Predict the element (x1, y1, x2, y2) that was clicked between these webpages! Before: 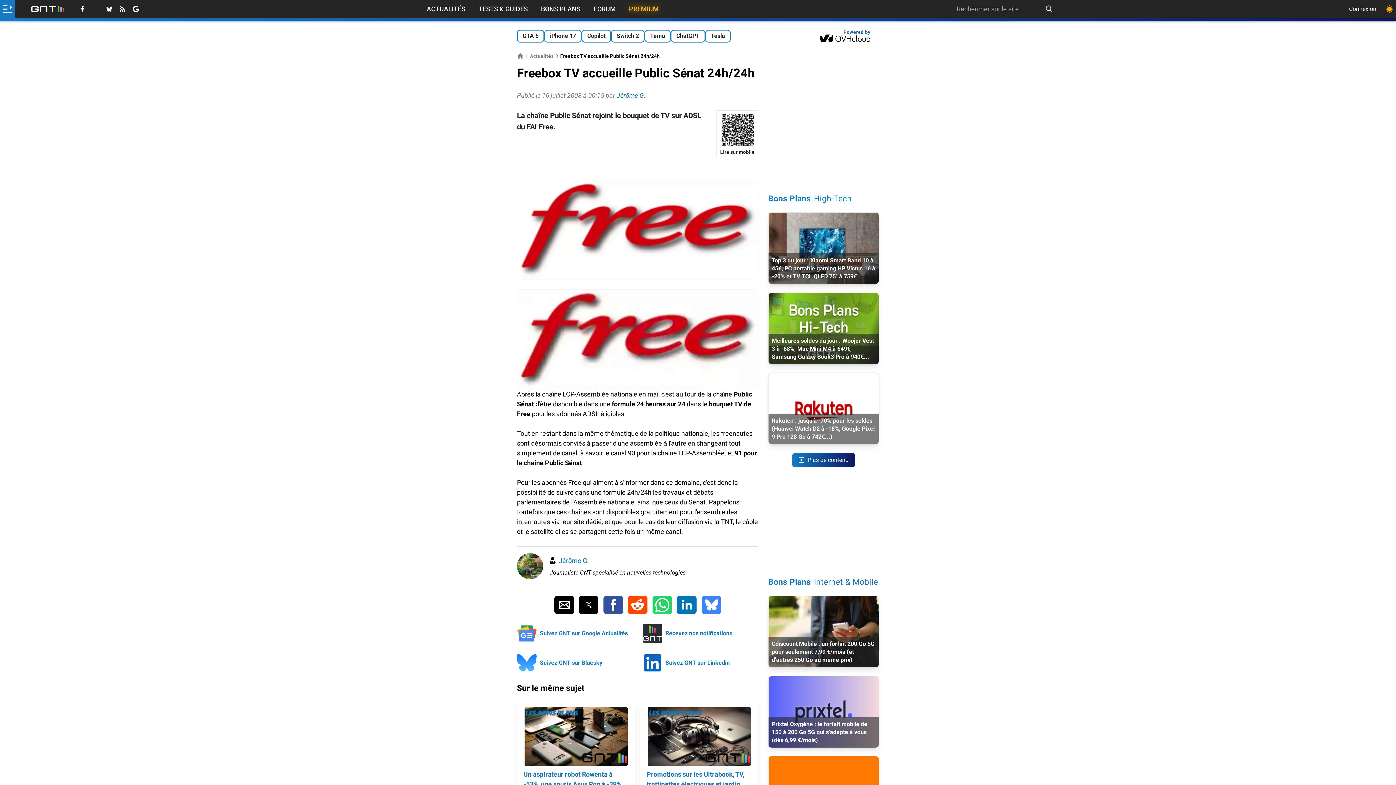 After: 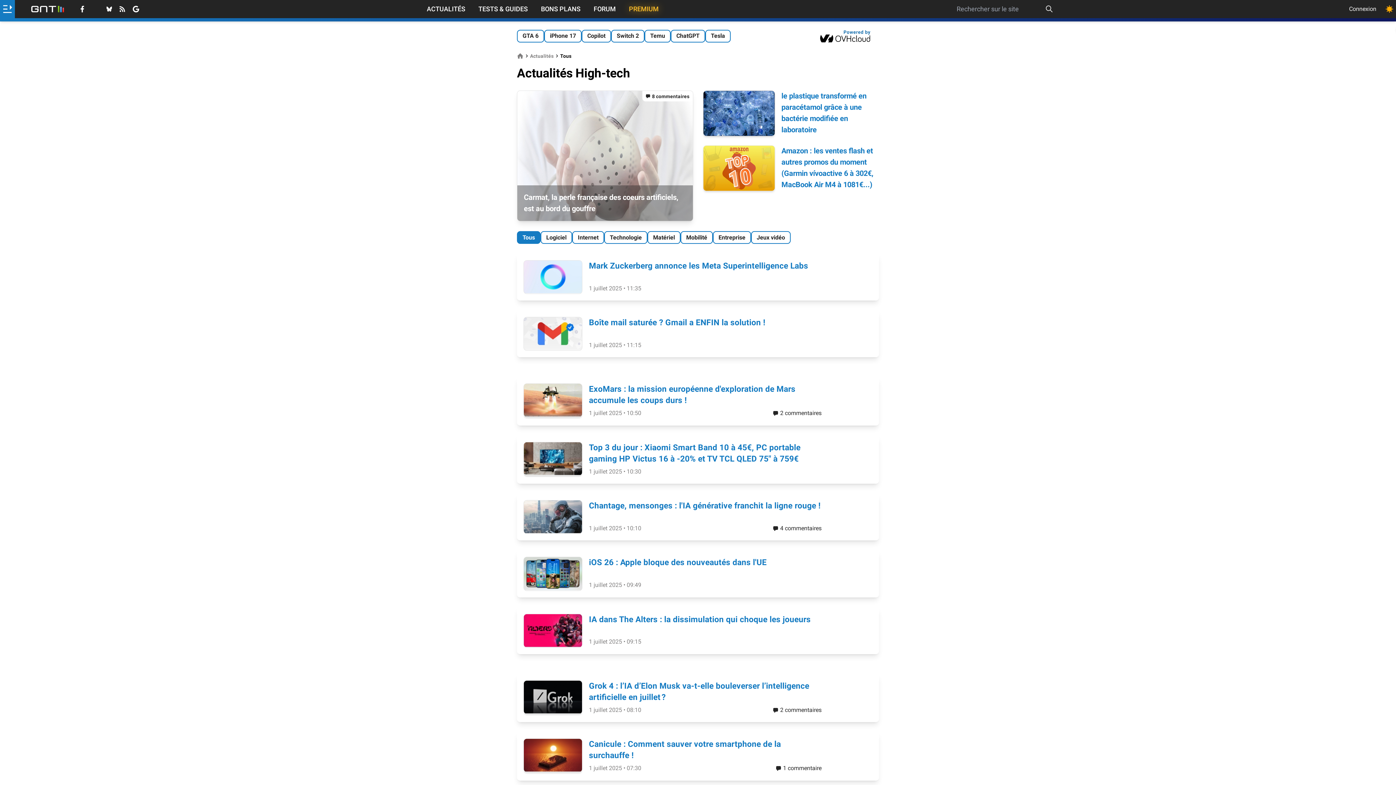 Action: label: ACTUALITÉS bbox: (426, 4, 465, 13)